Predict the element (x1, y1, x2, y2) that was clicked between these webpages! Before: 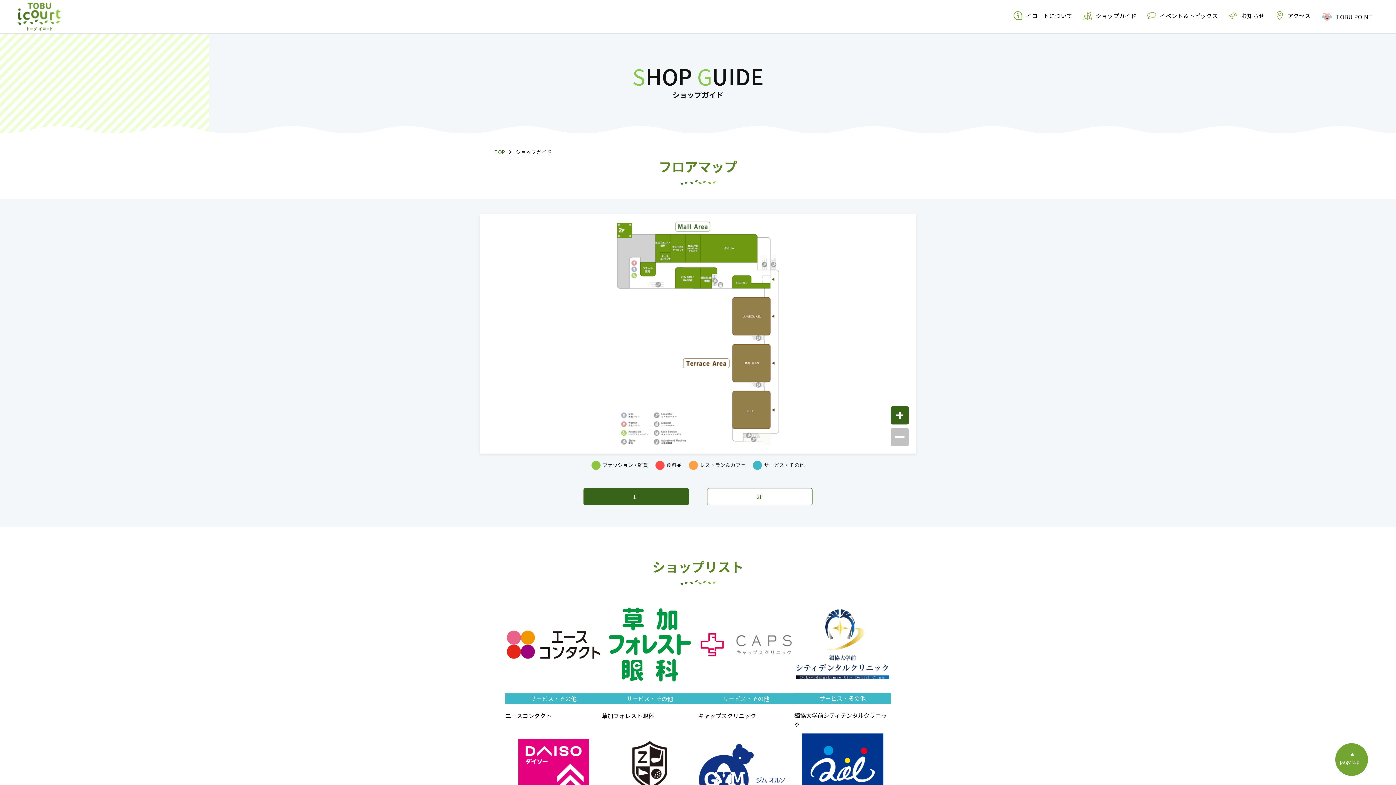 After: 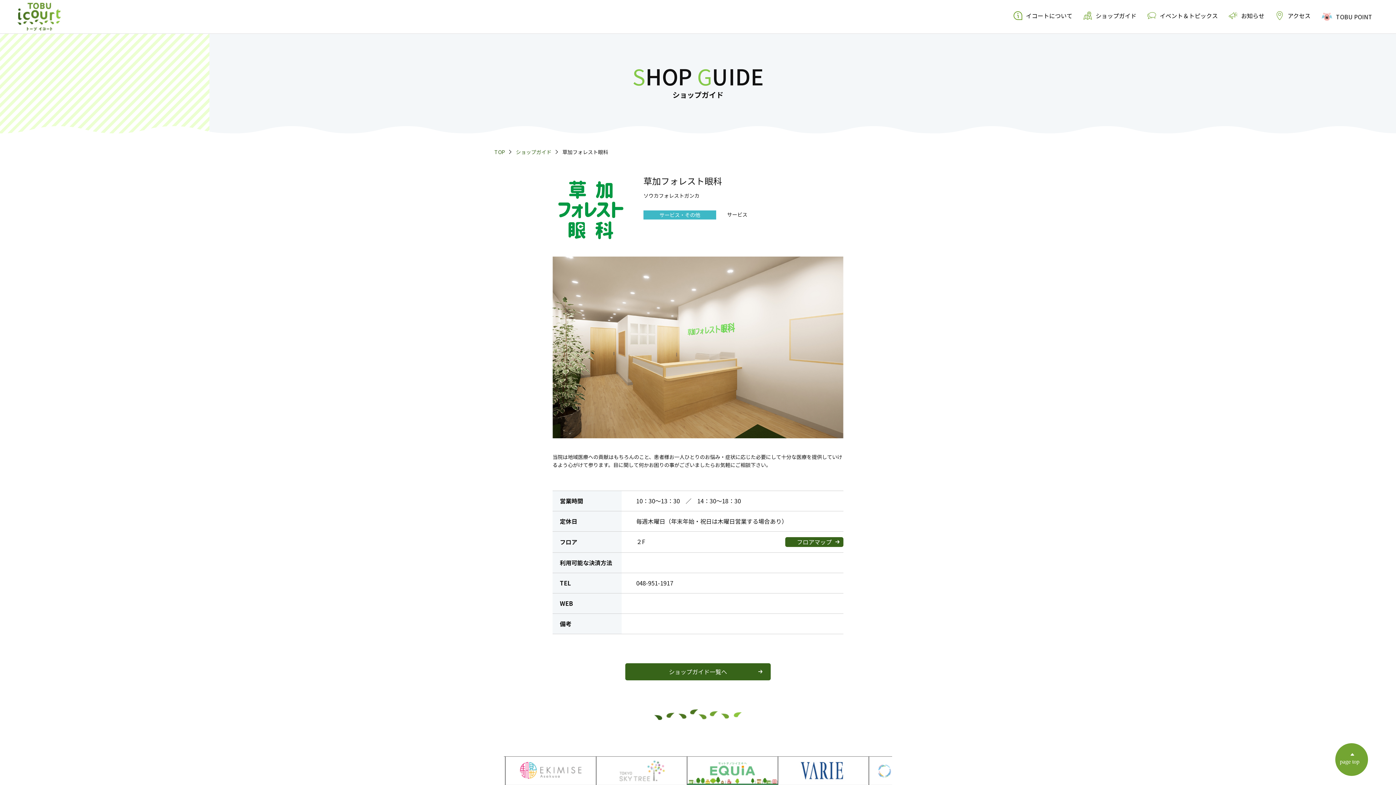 Action: bbox: (601, 599, 698, 720) label: サービス・その他

草加フォレスト眼科